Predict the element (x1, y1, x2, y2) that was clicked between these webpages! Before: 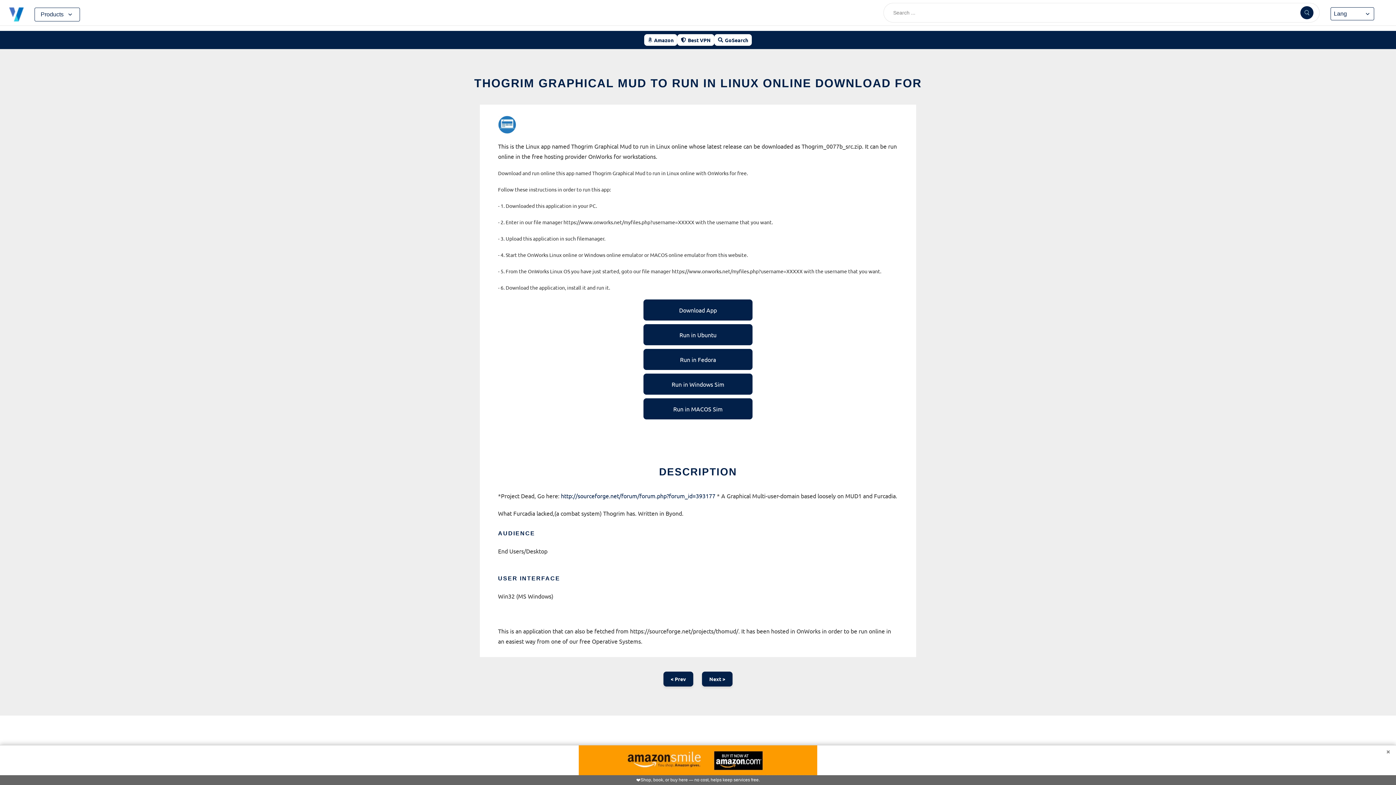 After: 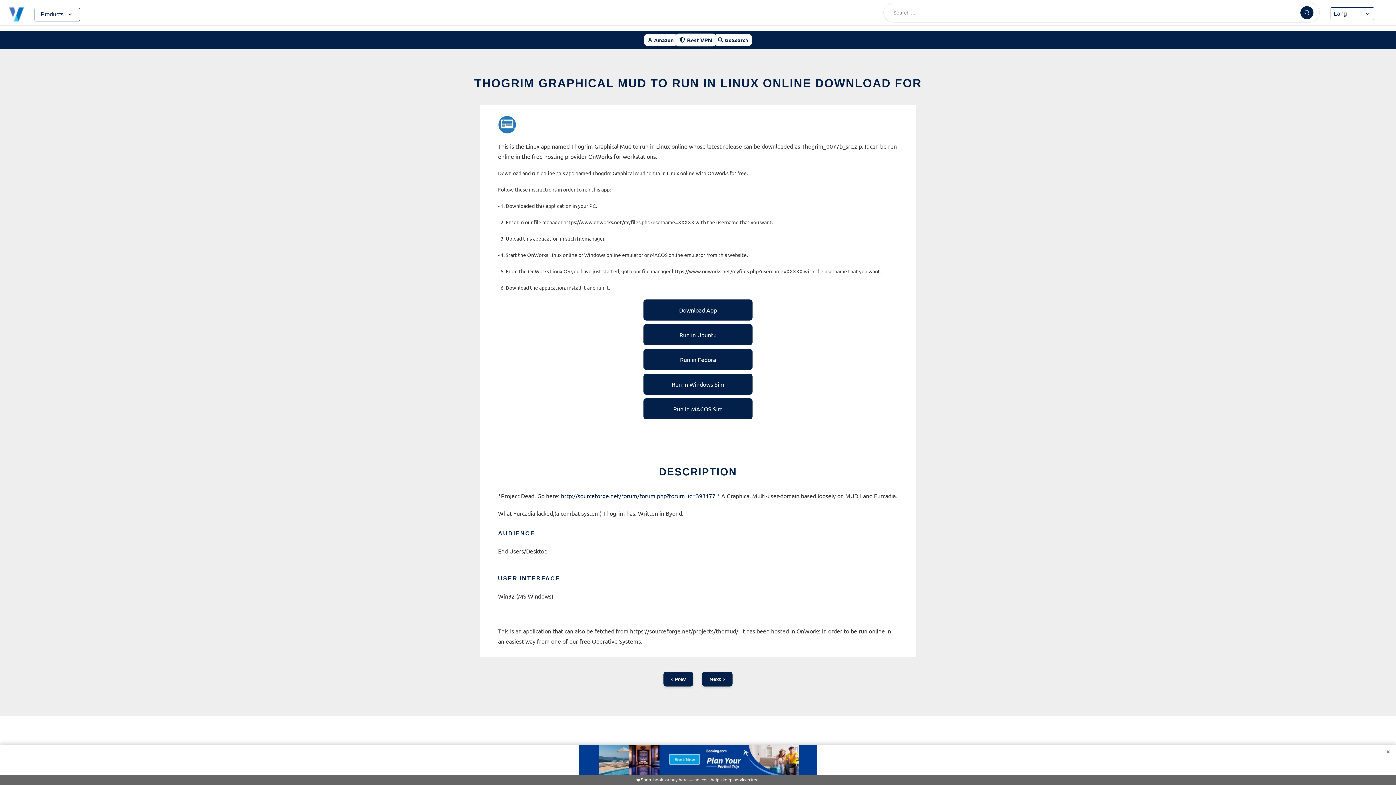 Action: bbox: (677, 34, 714, 45) label: Best VPN